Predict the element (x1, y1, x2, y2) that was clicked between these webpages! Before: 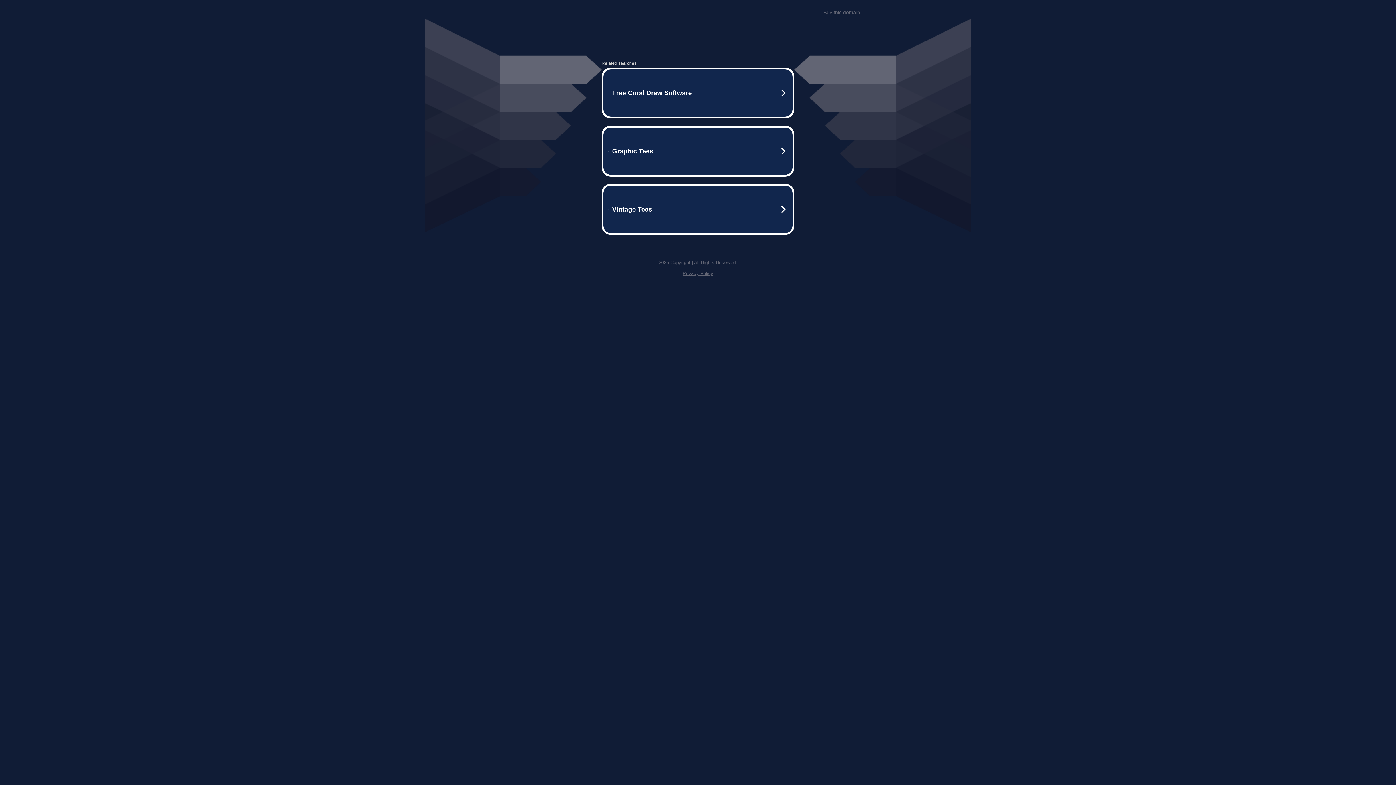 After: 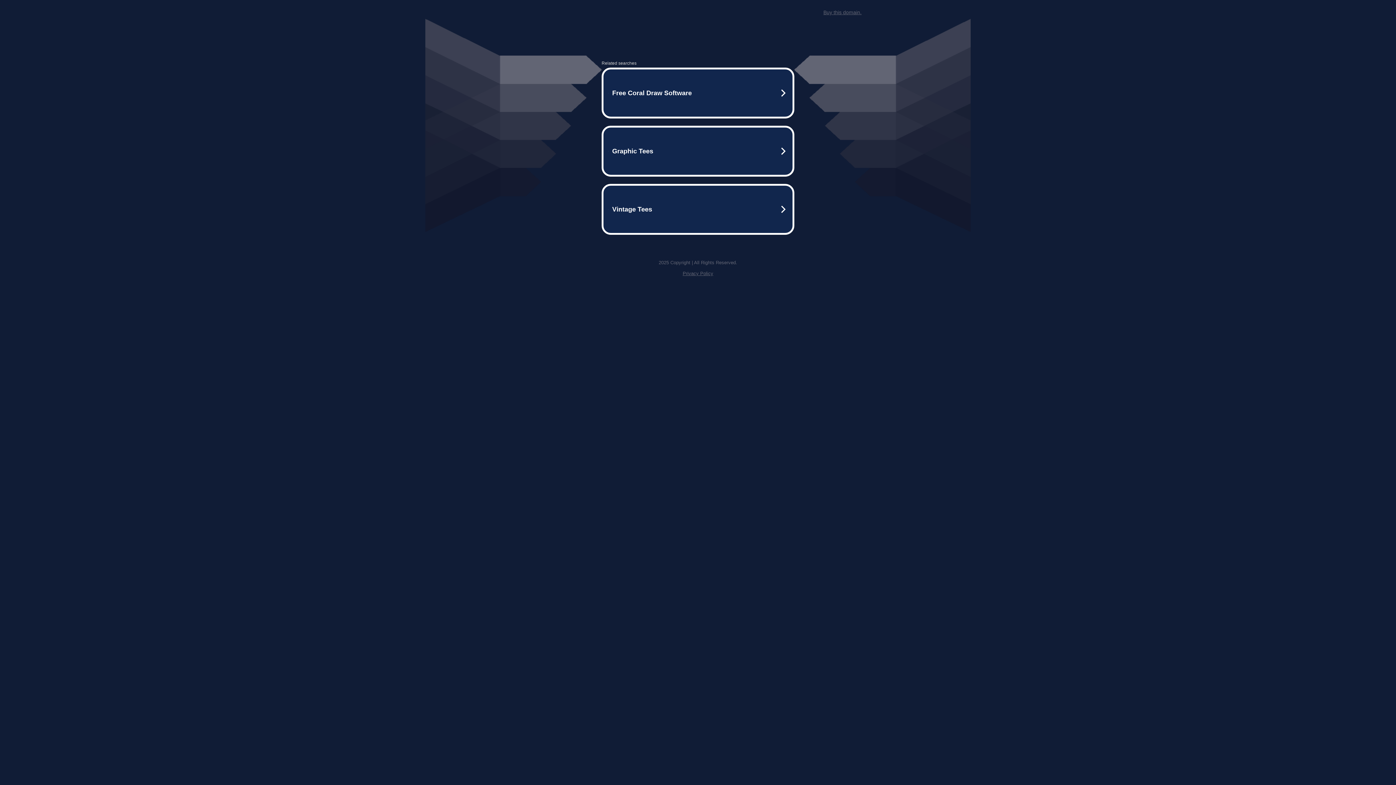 Action: label: Privacy Policy bbox: (682, 270, 713, 276)